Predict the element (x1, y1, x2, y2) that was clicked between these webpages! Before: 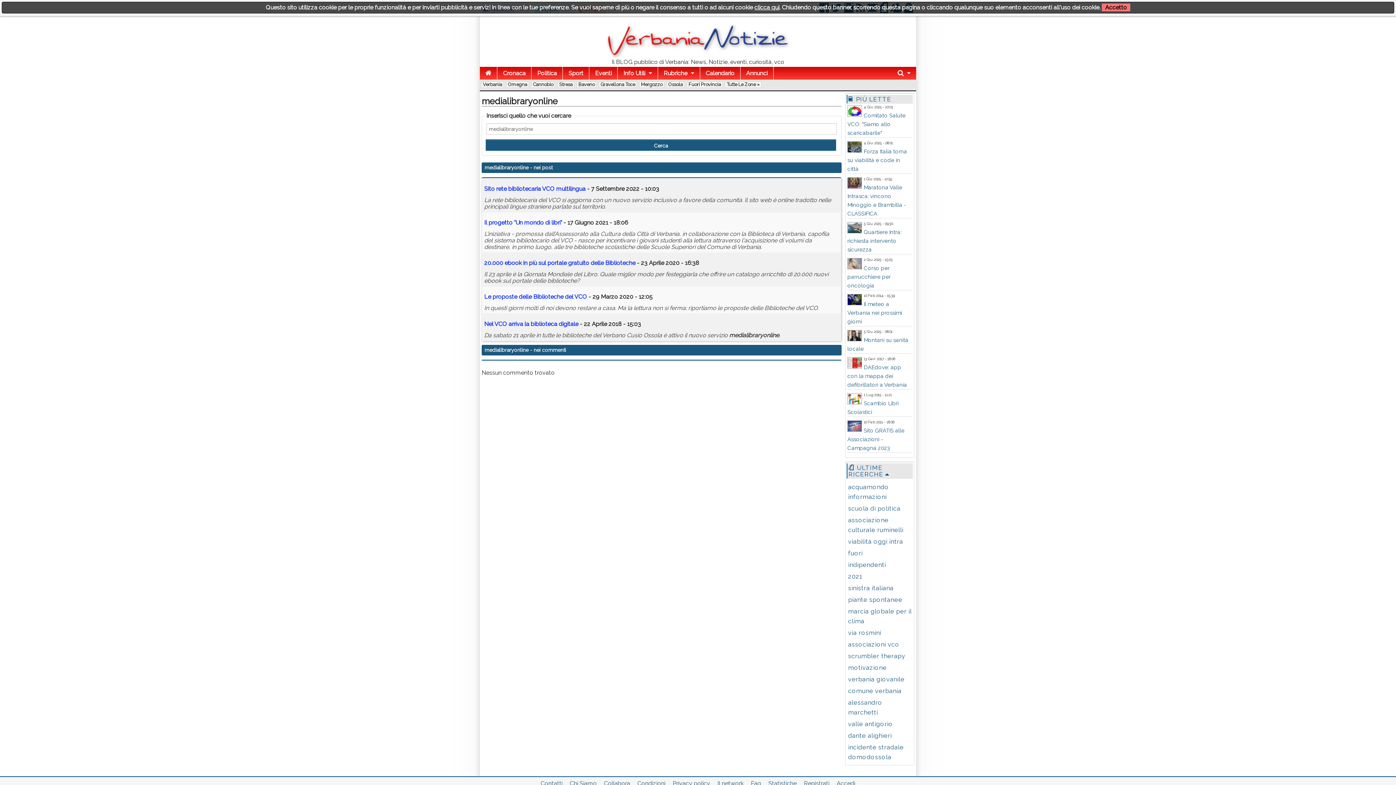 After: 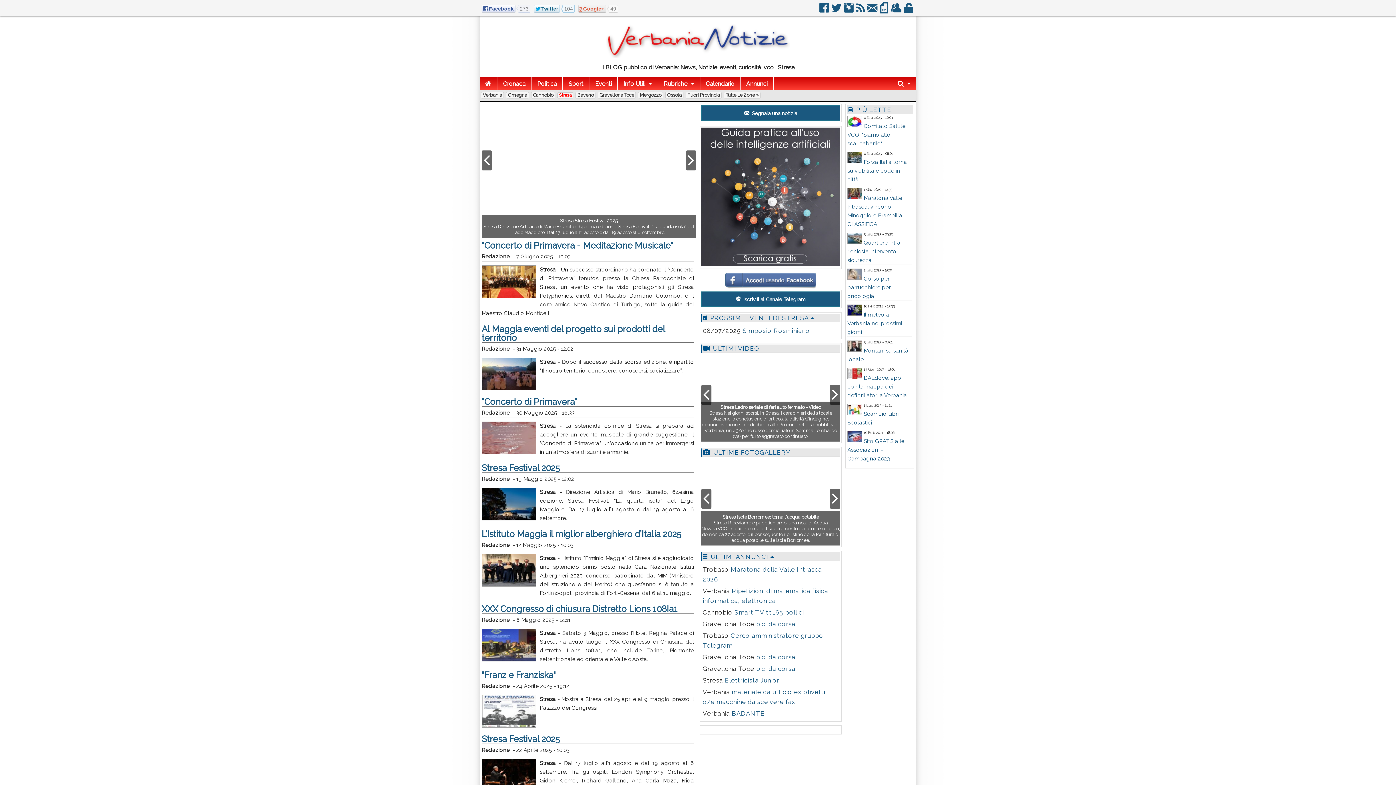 Action: bbox: (557, 81, 574, 88) label: Stresa